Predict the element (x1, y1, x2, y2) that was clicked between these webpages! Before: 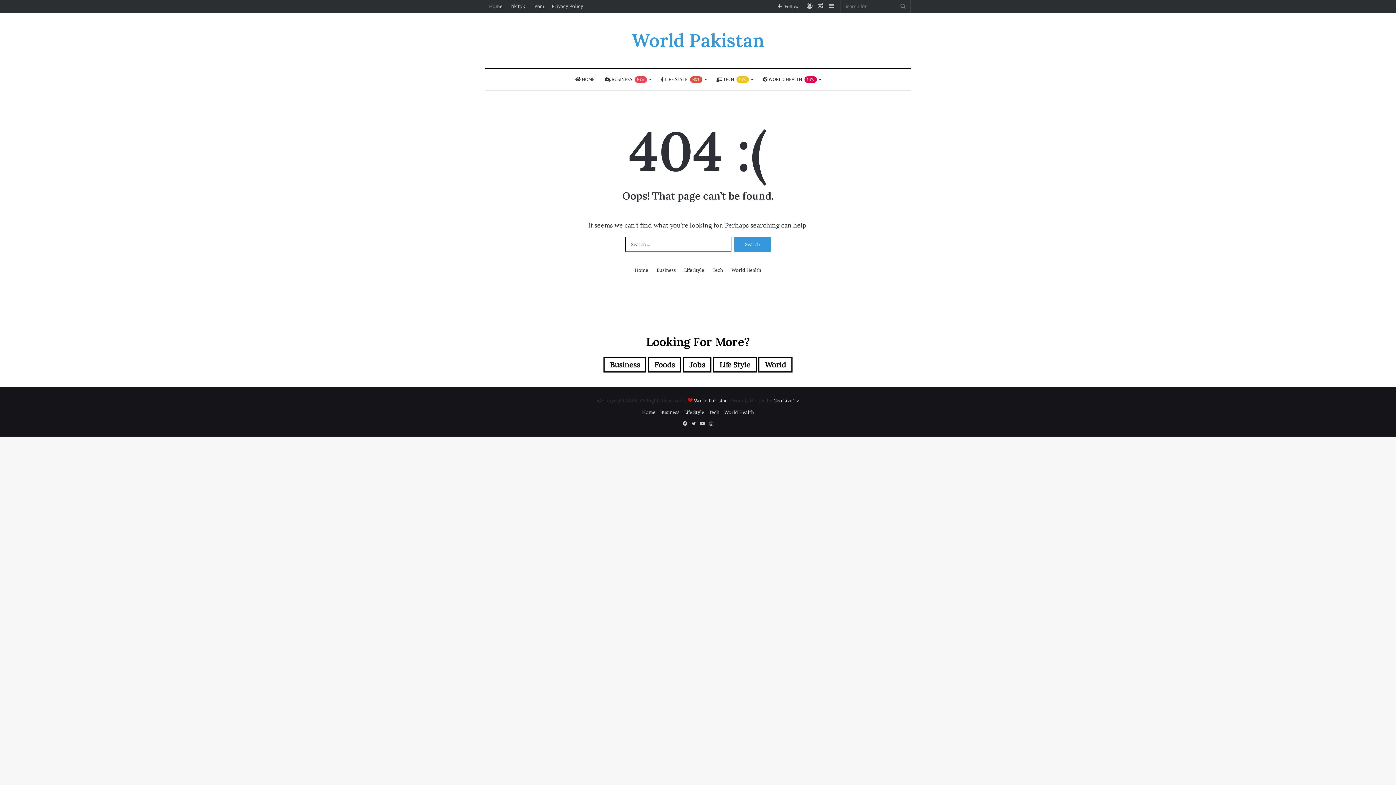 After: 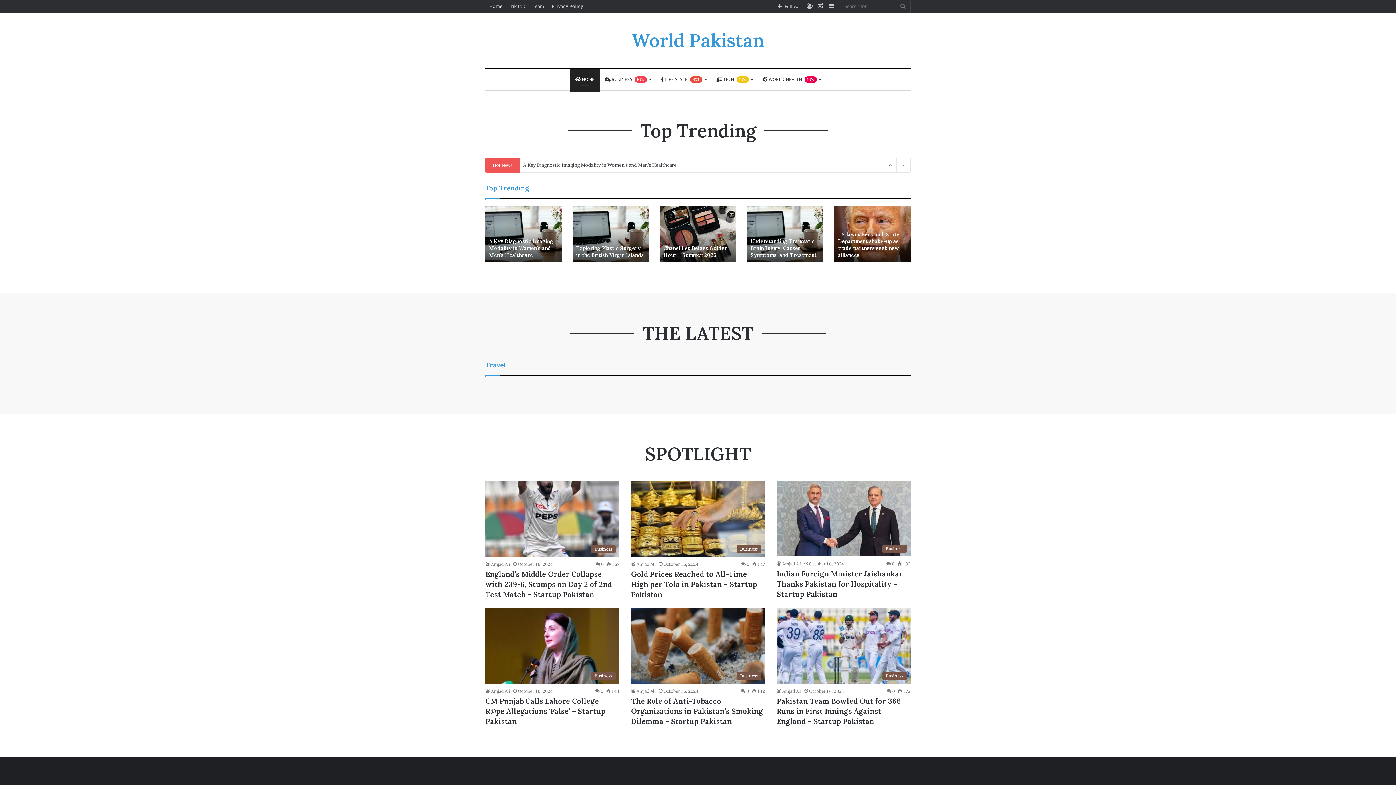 Action: label: Home bbox: (634, 266, 648, 274)